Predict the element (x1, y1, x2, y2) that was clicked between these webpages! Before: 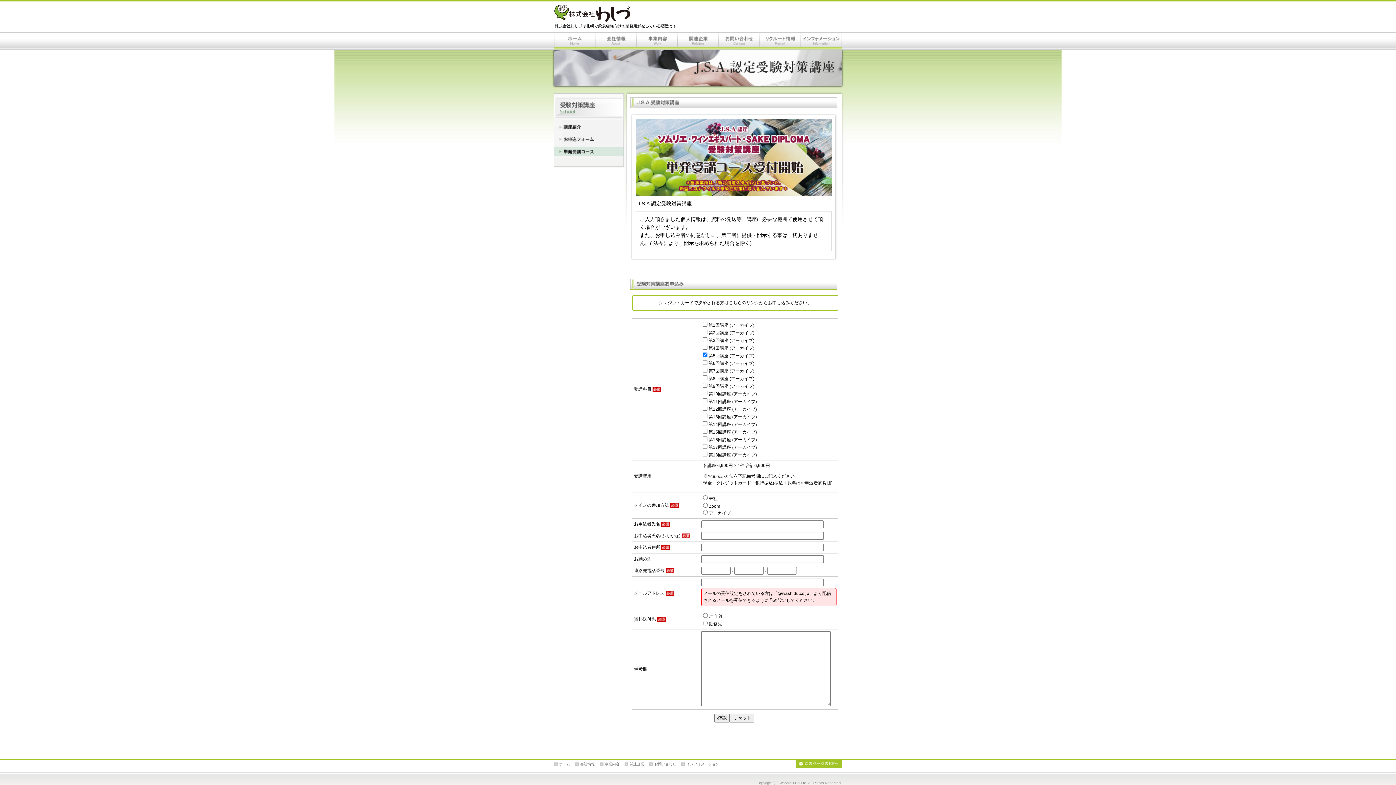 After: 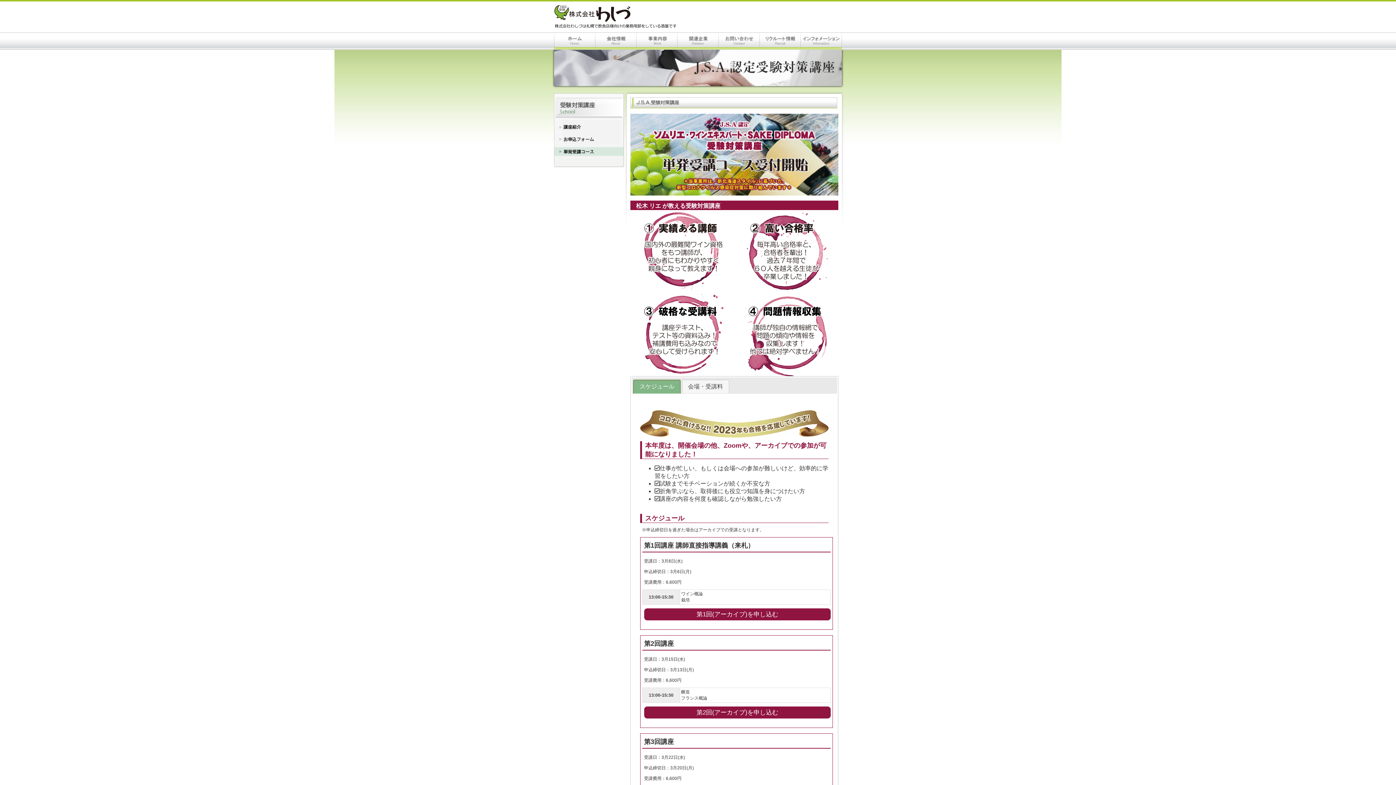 Action: bbox: (636, 191, 832, 197)